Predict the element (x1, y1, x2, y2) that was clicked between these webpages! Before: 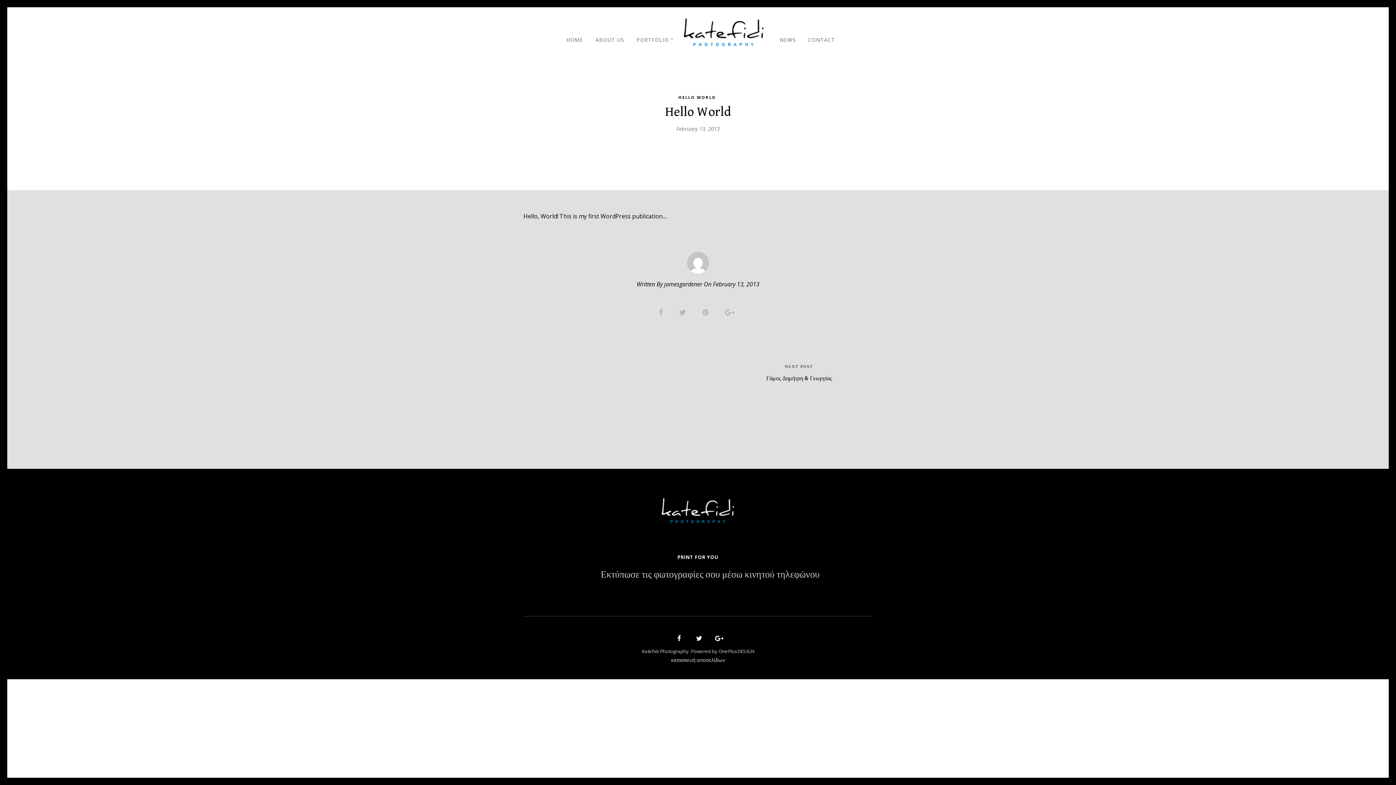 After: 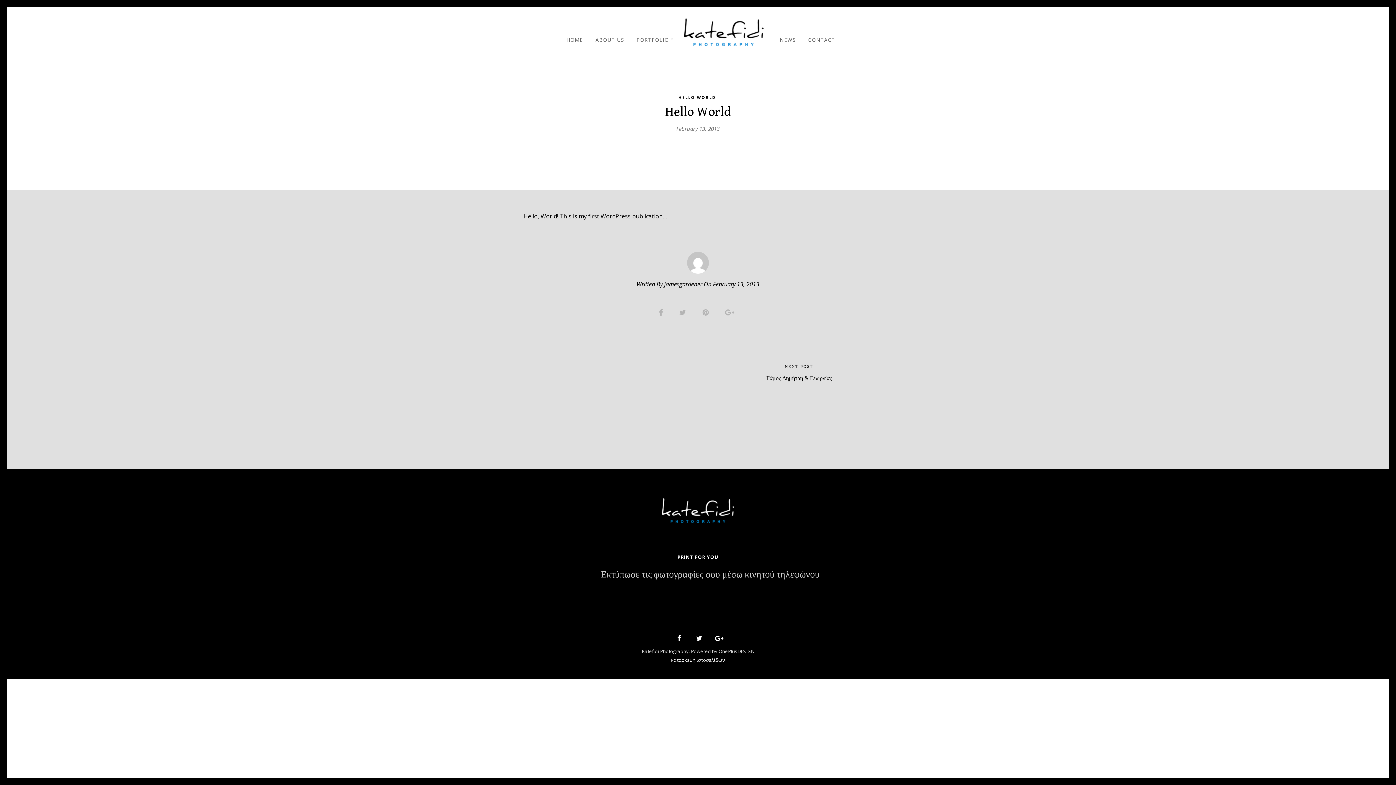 Action: bbox: (712, 637, 721, 642)